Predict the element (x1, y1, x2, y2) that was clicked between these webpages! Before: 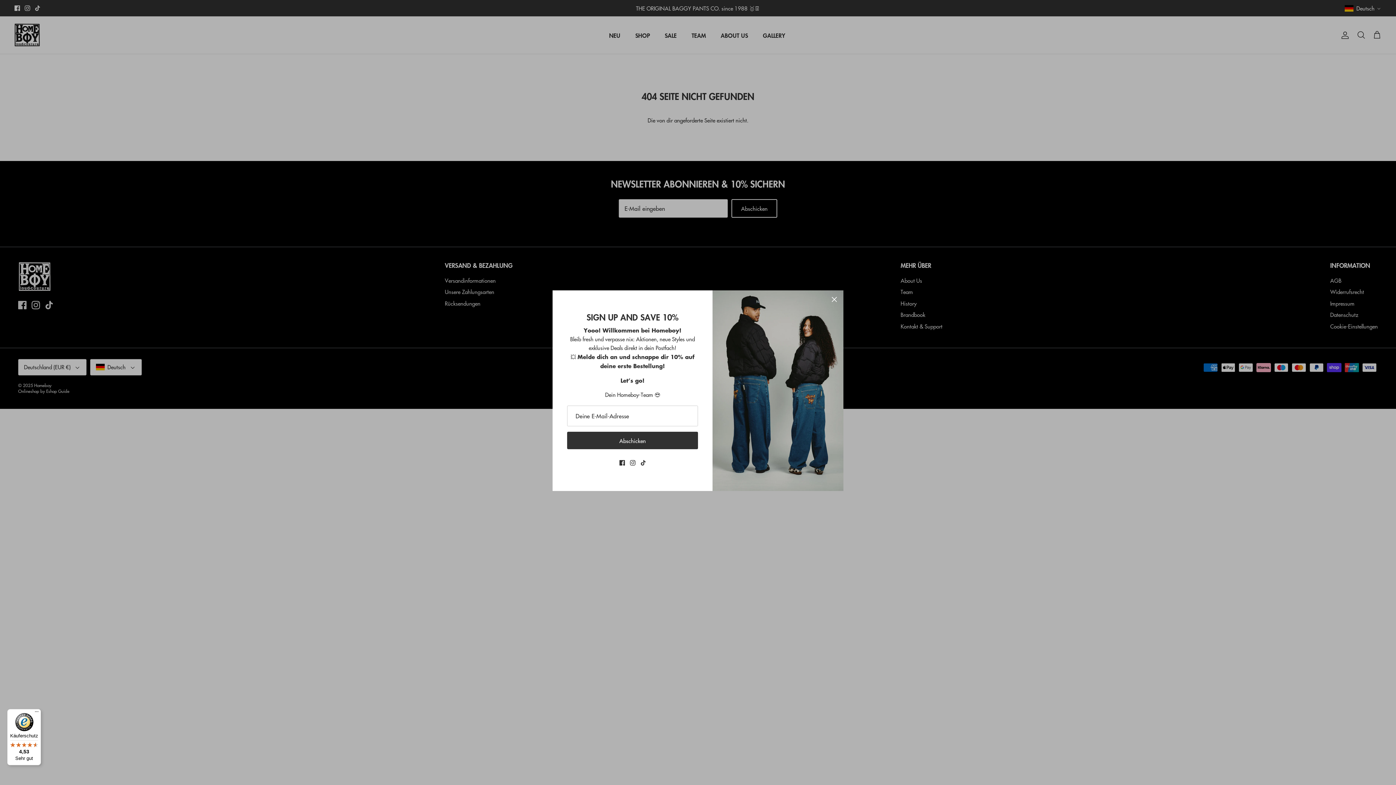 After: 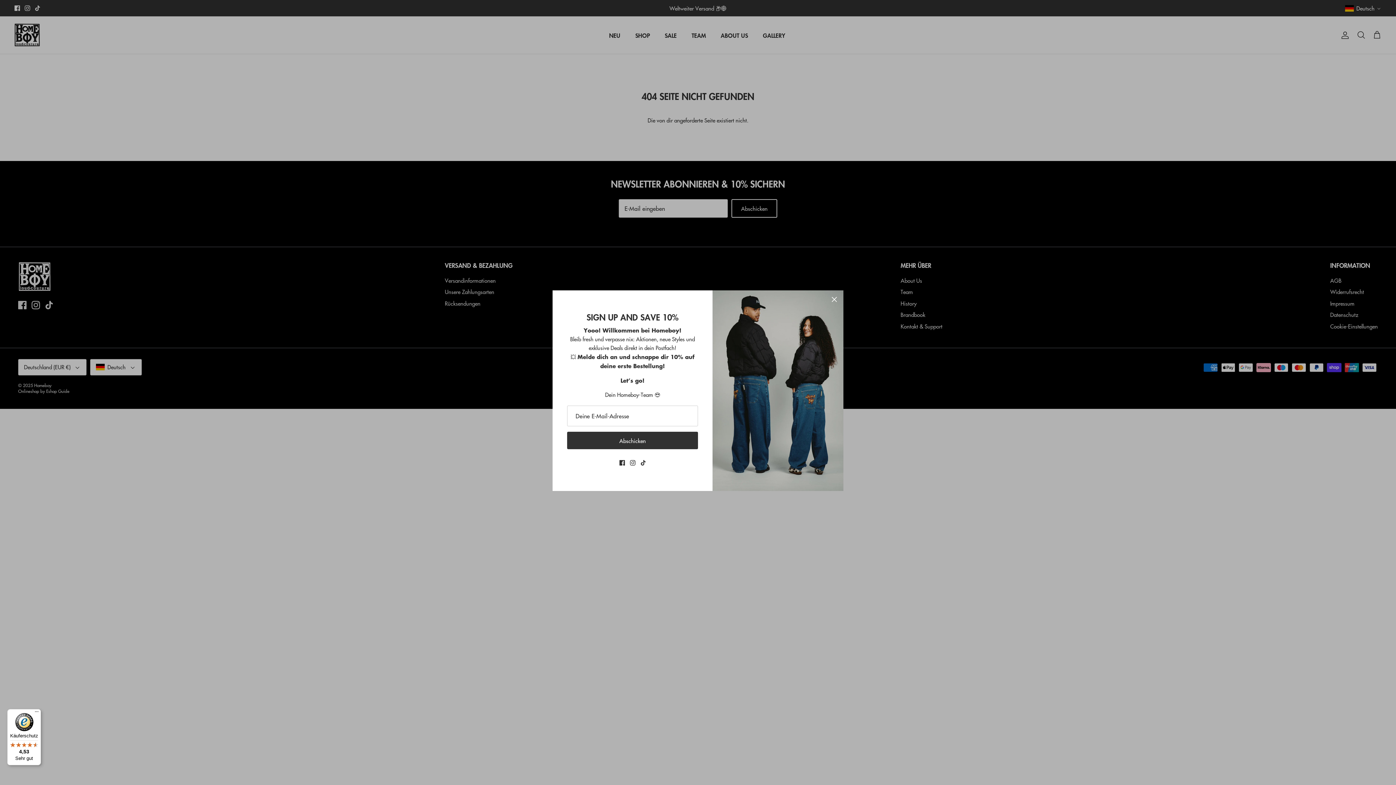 Action: label: Käuferschutz

4,53

Sehr gut bbox: (7, 709, 41, 765)